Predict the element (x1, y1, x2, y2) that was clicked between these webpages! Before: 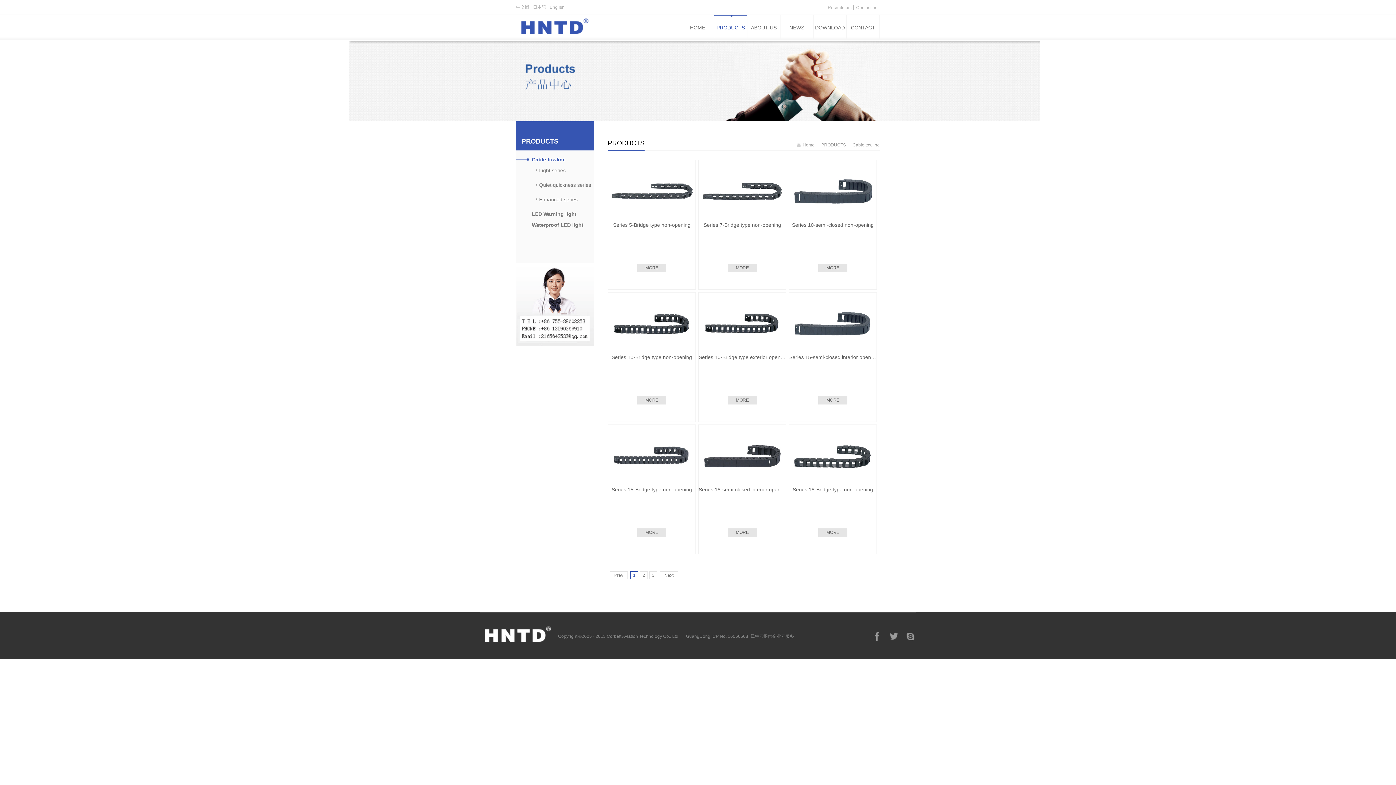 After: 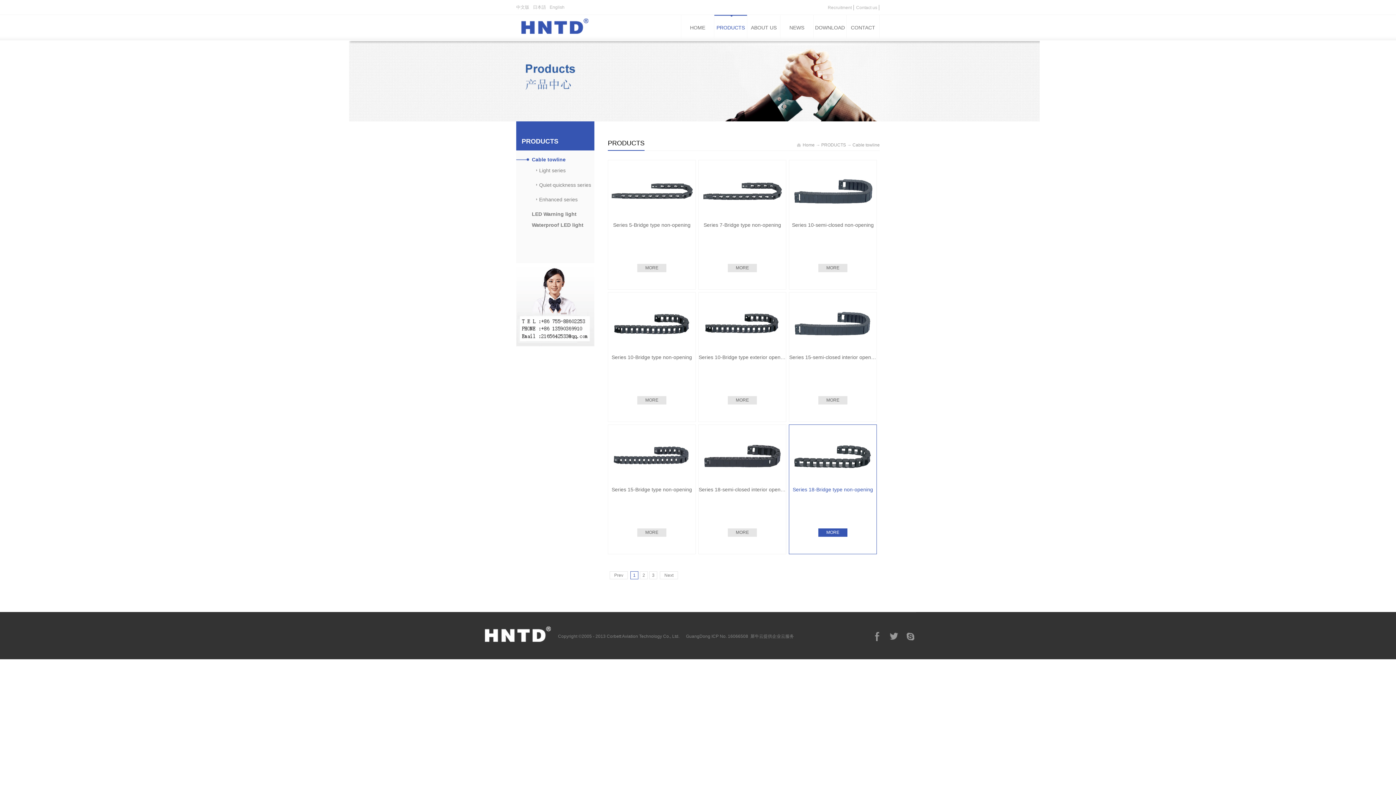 Action: bbox: (789, 426, 876, 432)